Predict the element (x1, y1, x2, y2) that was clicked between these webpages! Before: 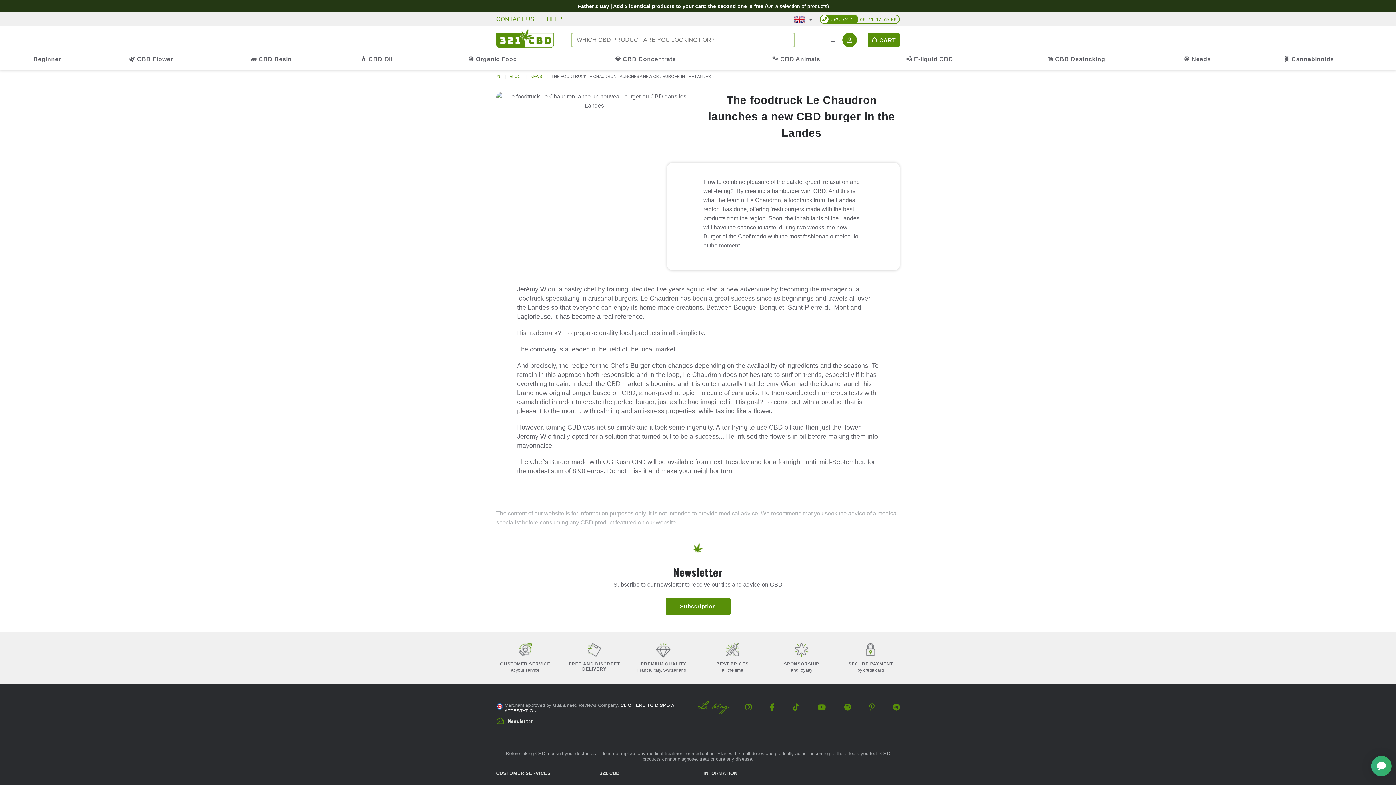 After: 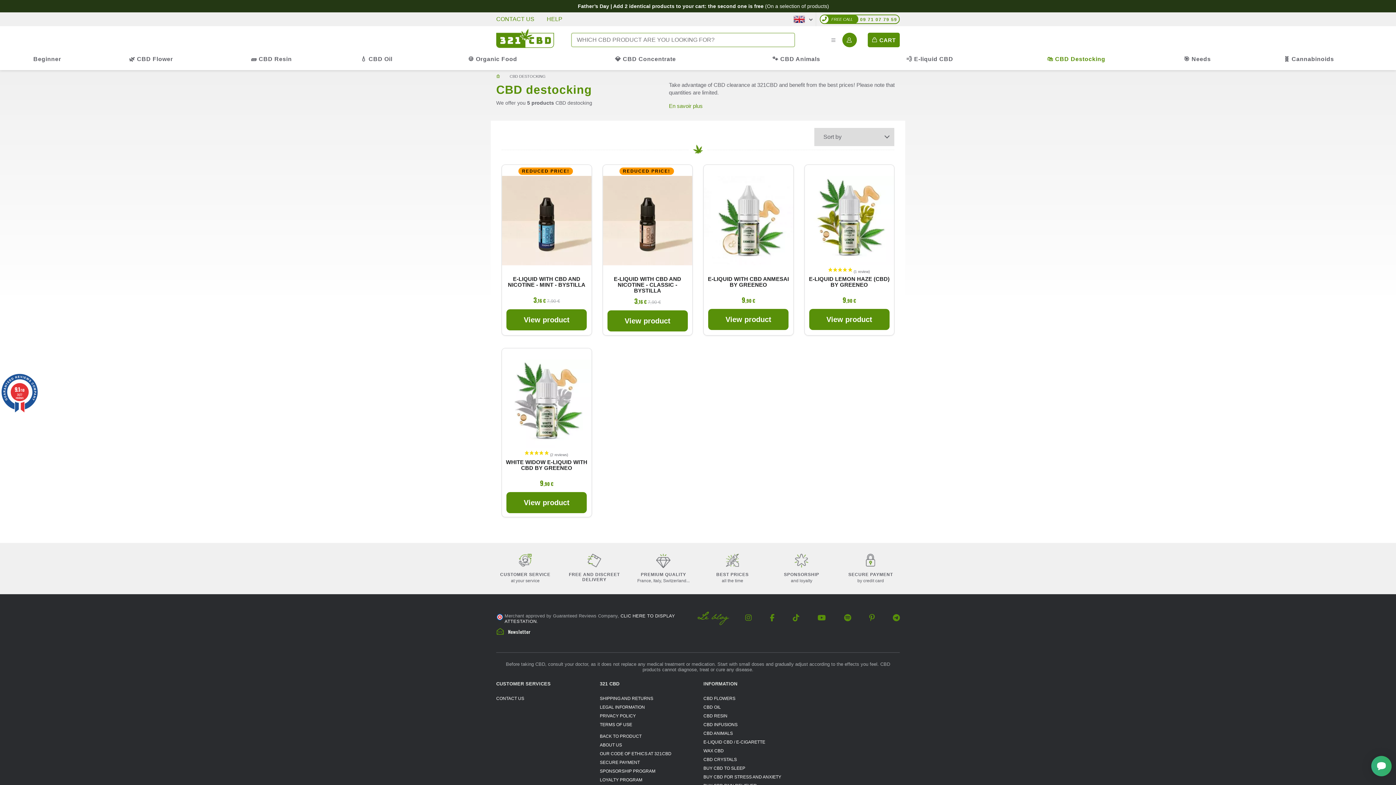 Action: label: 🛍️ CBD Destocking bbox: (996, 50, 1156, 67)